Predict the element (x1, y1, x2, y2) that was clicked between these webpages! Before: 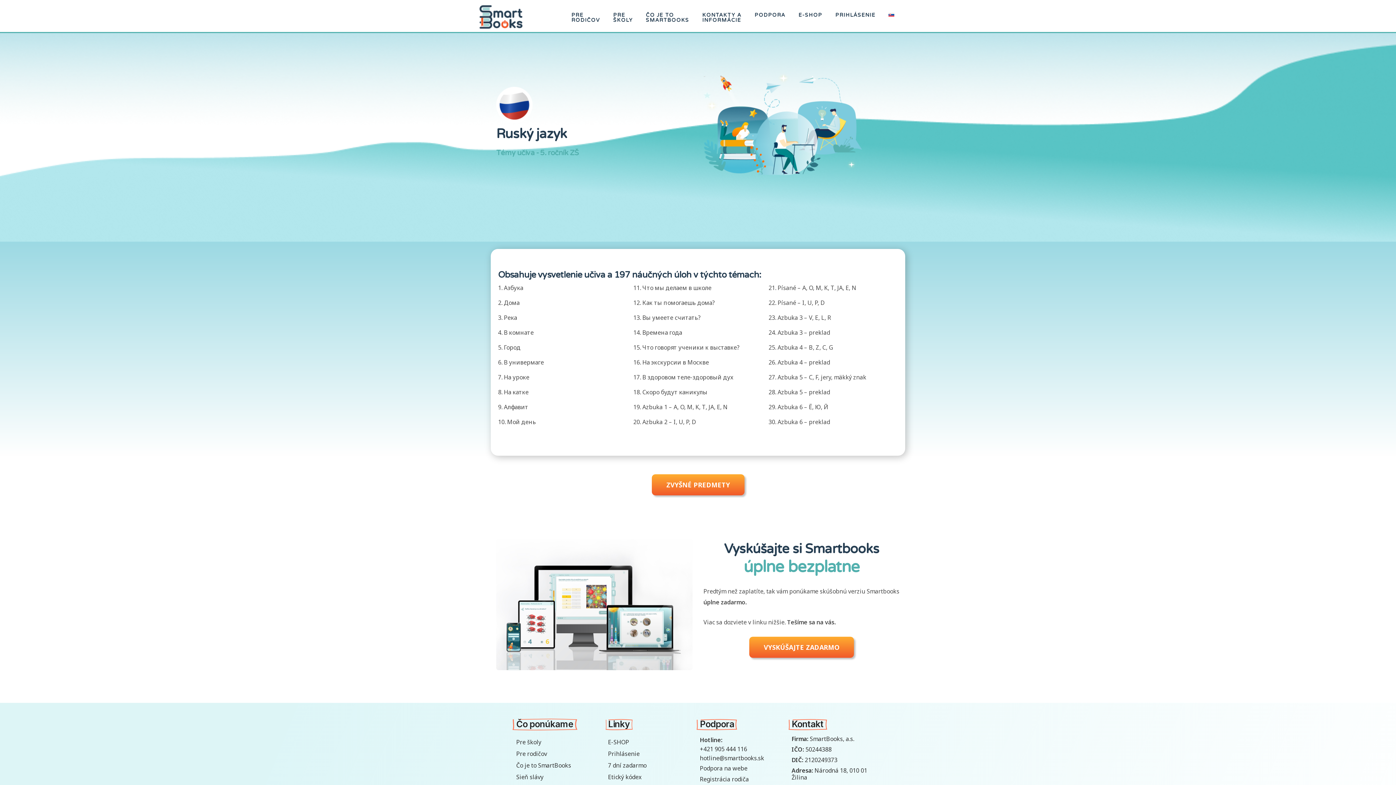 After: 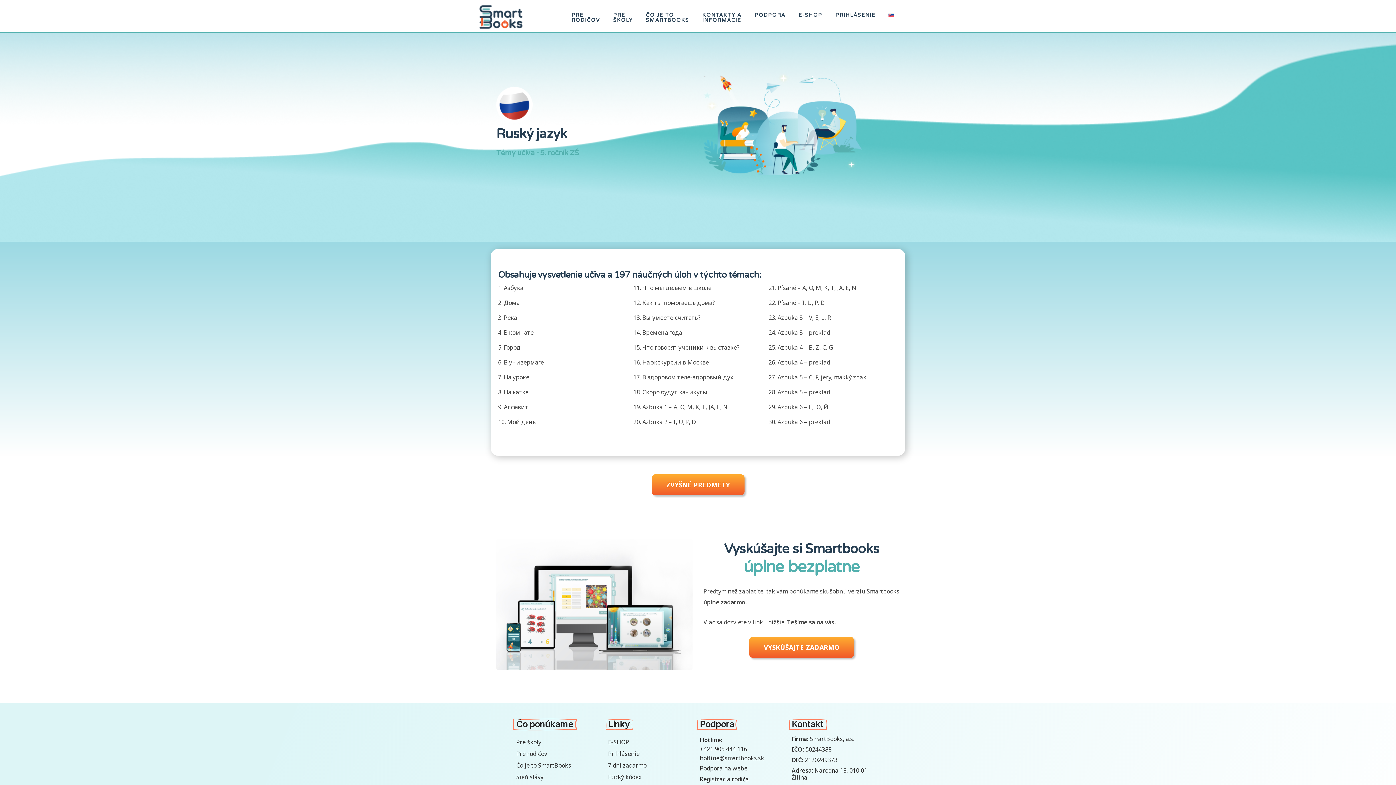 Action: bbox: (888, 3, 894, 26)